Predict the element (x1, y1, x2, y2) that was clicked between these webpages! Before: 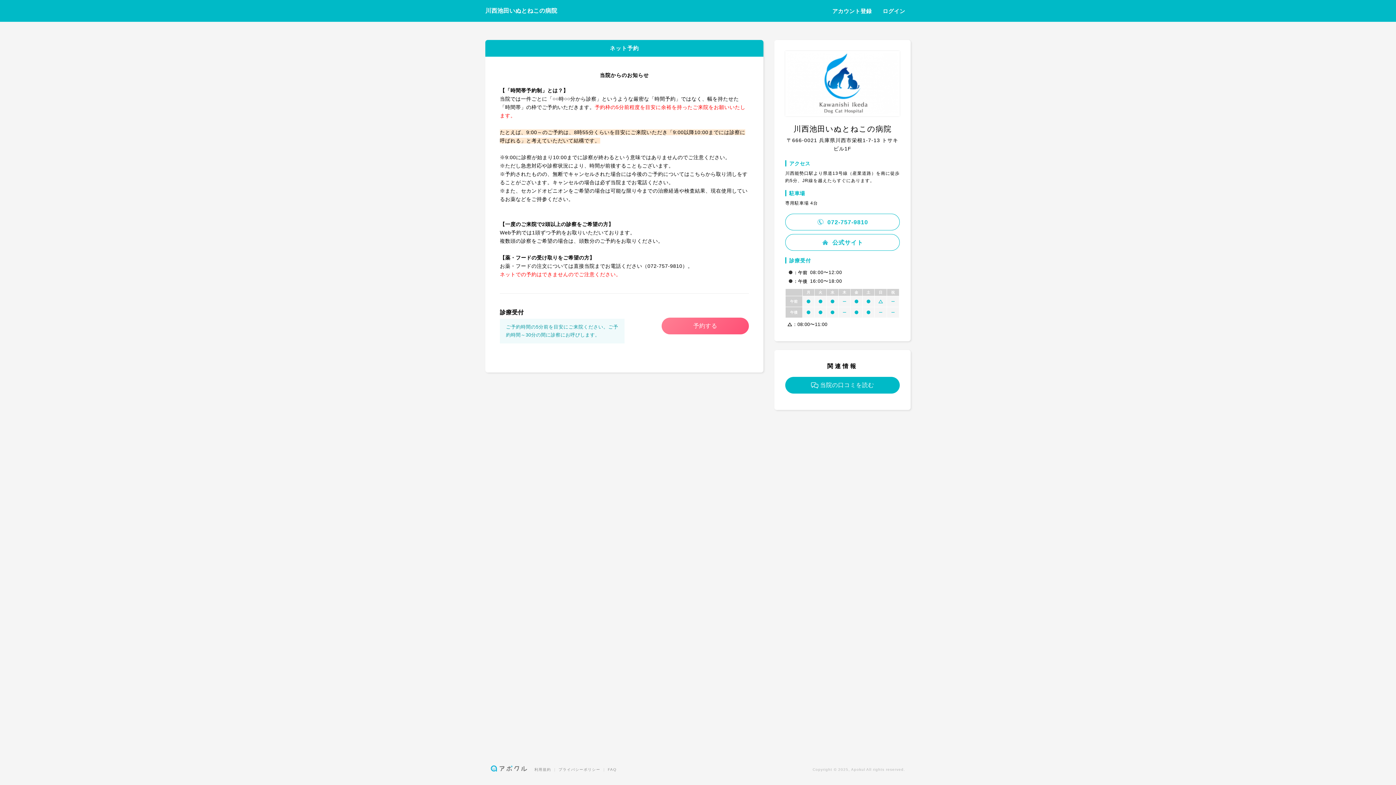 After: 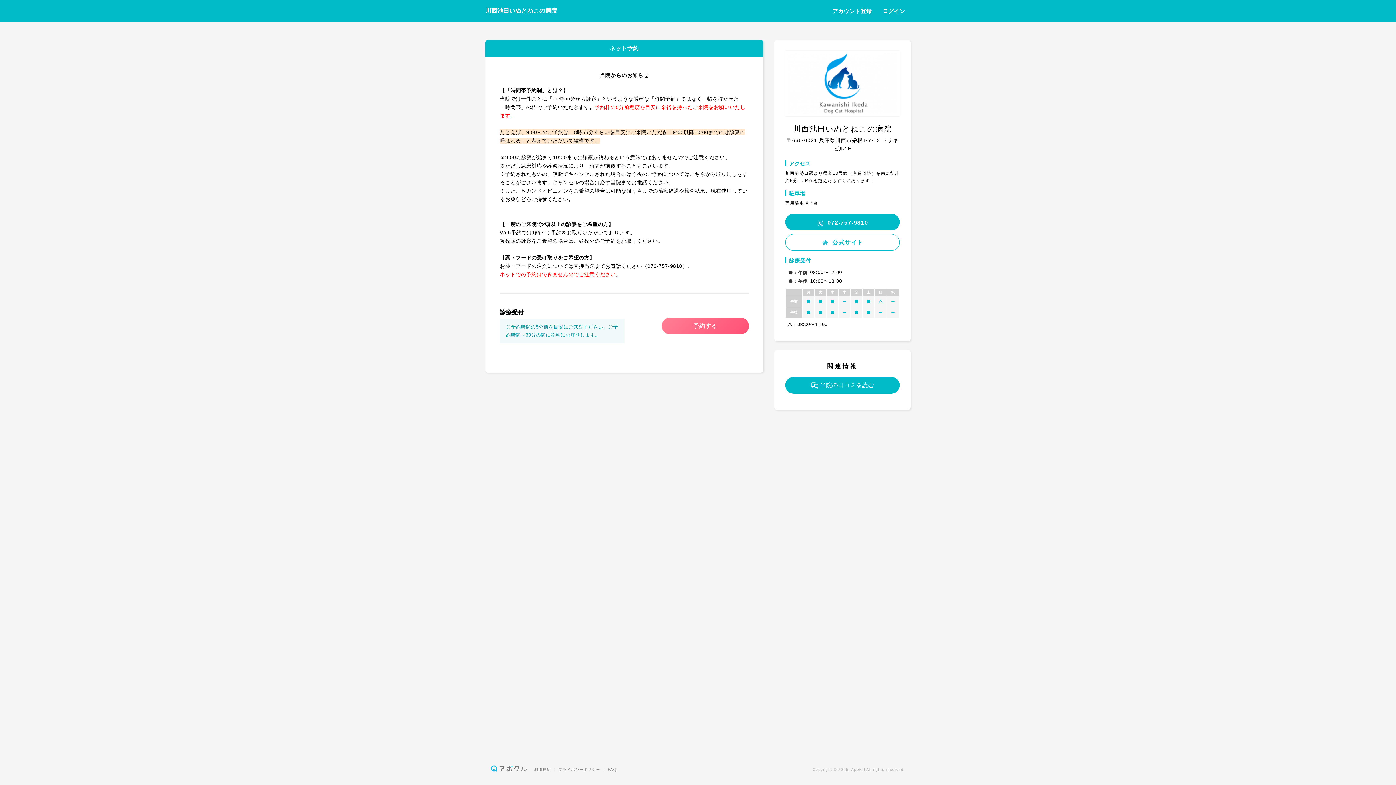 Action: label:  072-757-9810 bbox: (785, 213, 899, 230)